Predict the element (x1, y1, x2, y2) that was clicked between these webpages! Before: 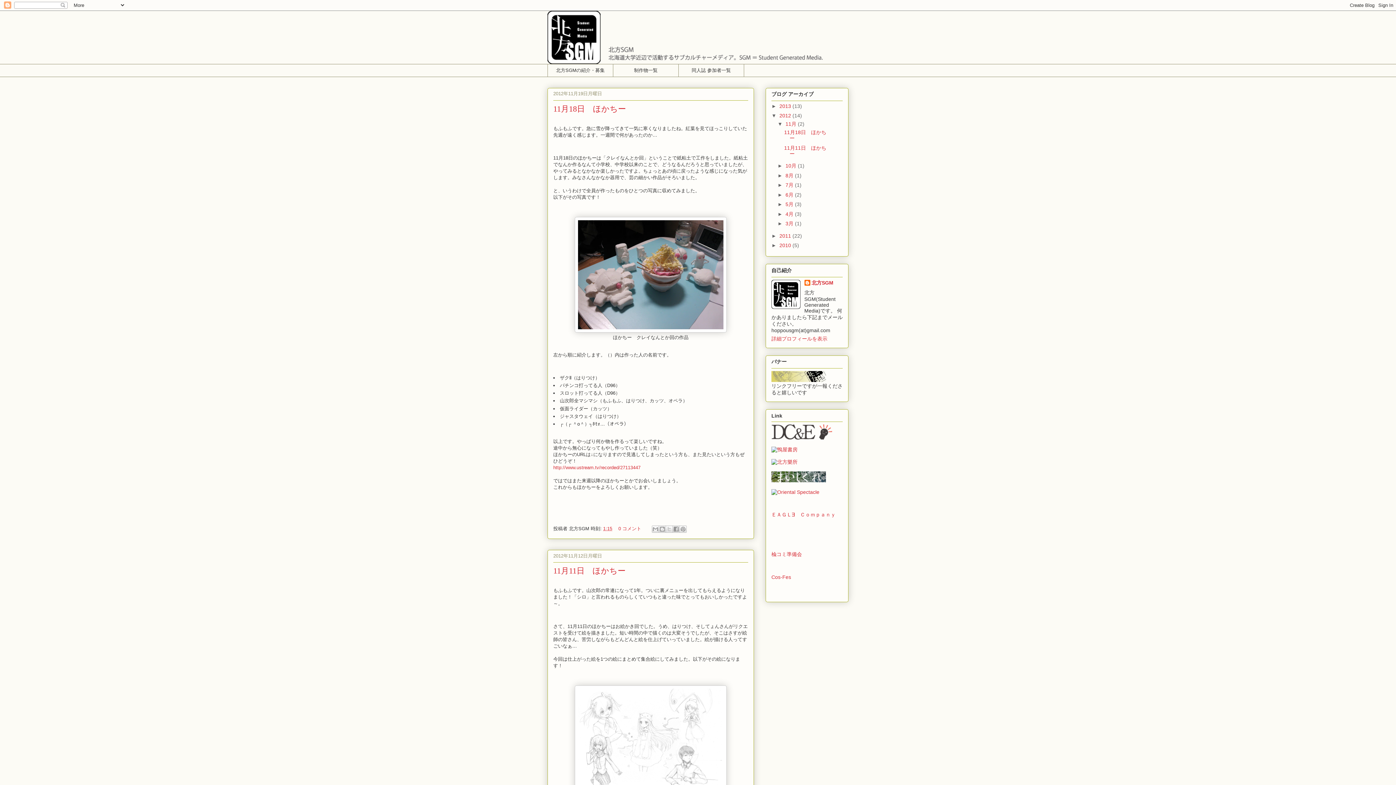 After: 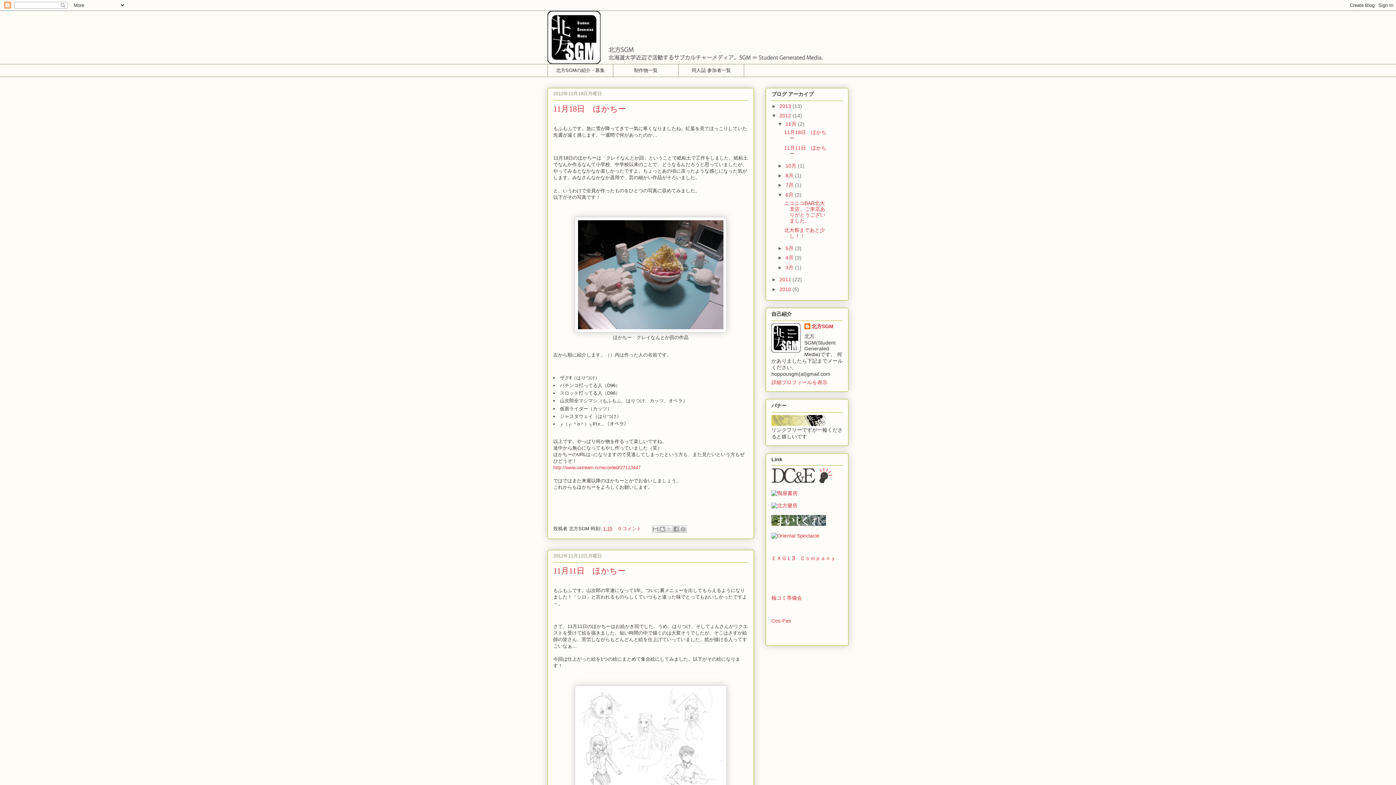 Action: bbox: (777, 191, 785, 197) label: ►  